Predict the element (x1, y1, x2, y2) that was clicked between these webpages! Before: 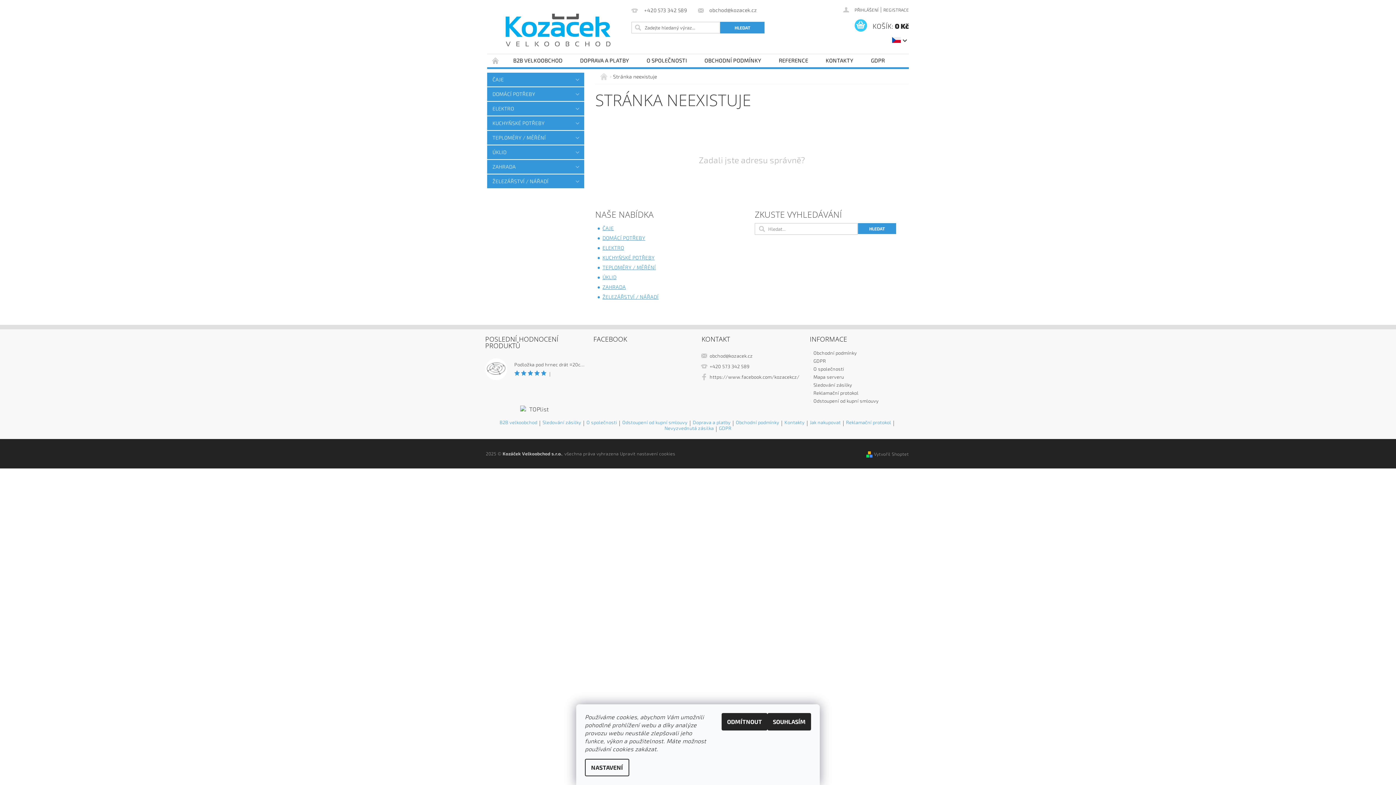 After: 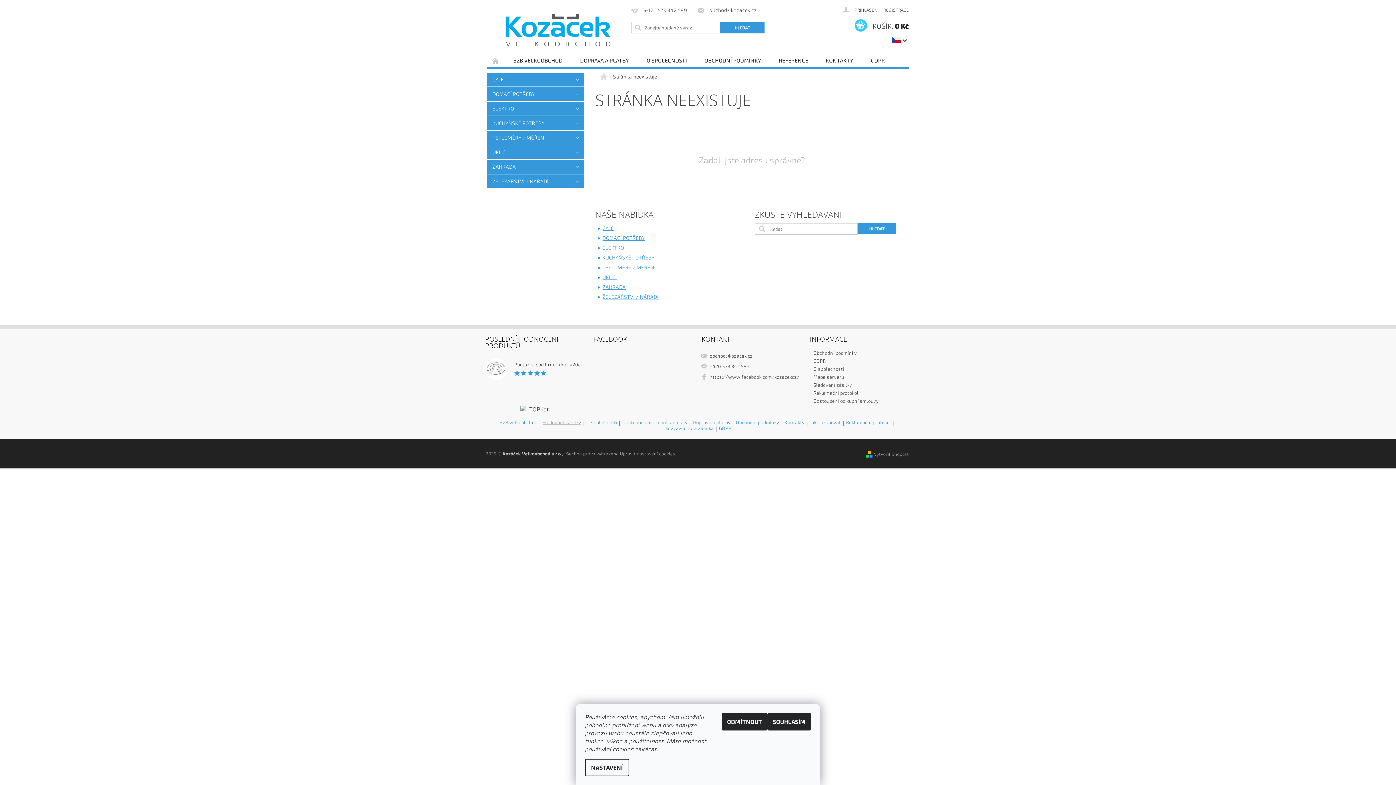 Action: bbox: (542, 420, 581, 426) label: Sledování zásilky